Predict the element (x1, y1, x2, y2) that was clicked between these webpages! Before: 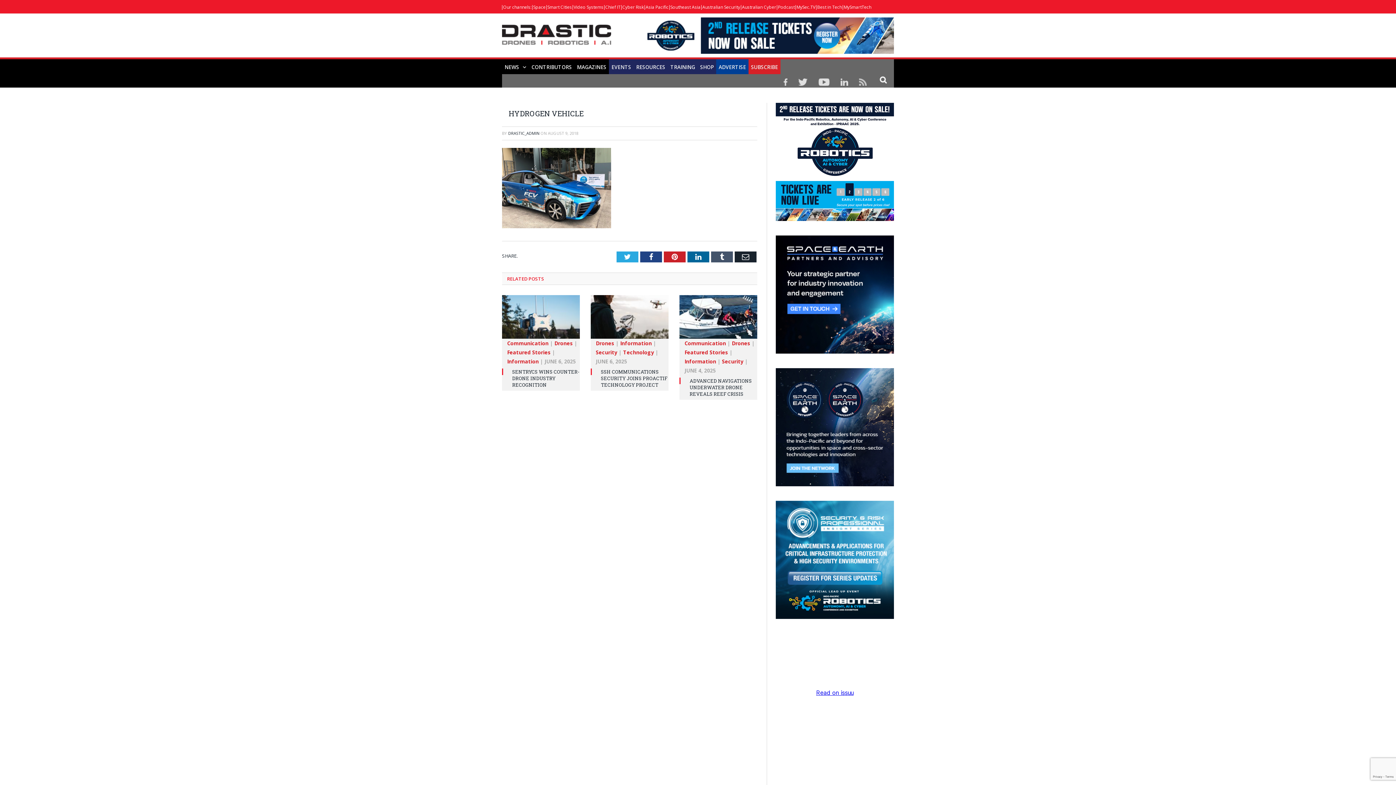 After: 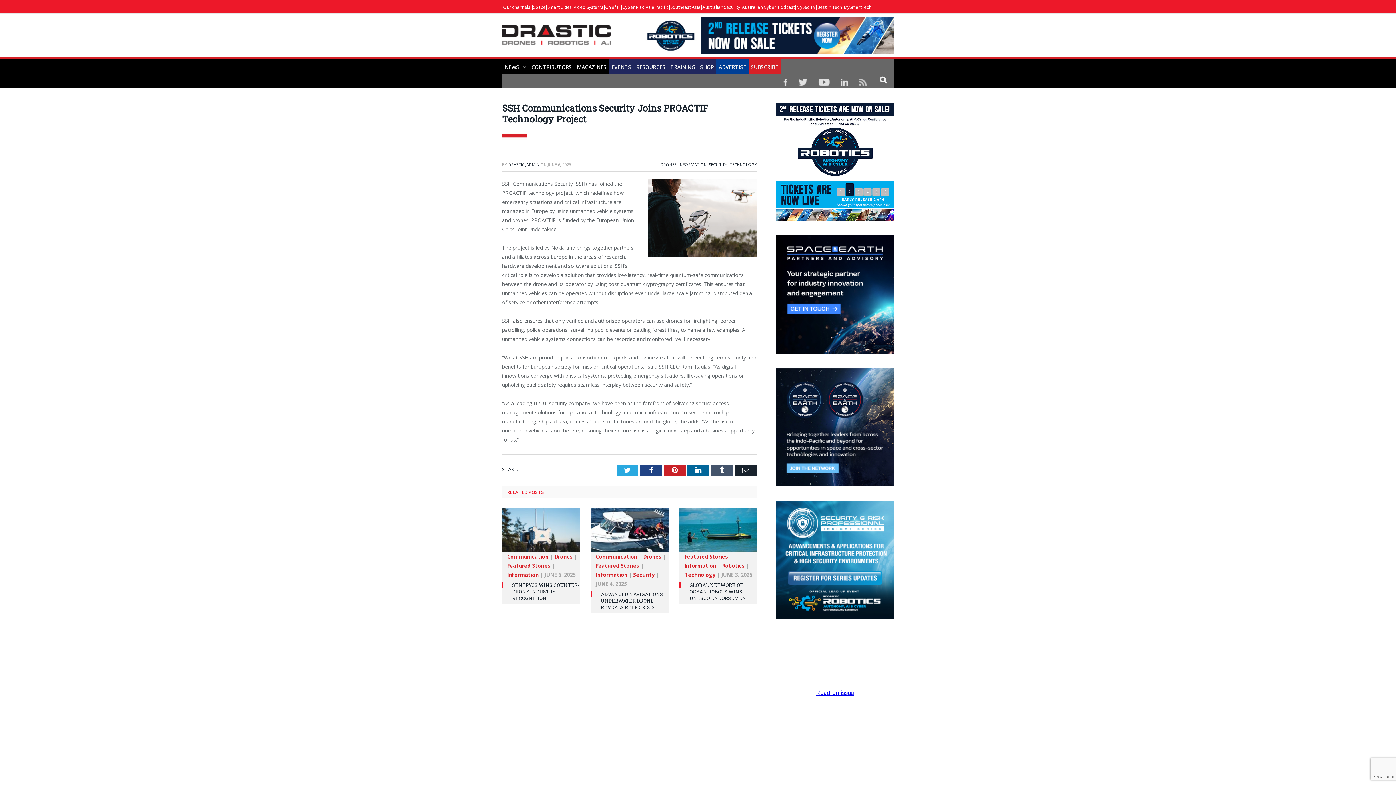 Action: bbox: (601, 368, 667, 388) label: SSH COMMUNICATIONS SECURITY JOINS PROACTIF TECHNOLOGY PROJECT